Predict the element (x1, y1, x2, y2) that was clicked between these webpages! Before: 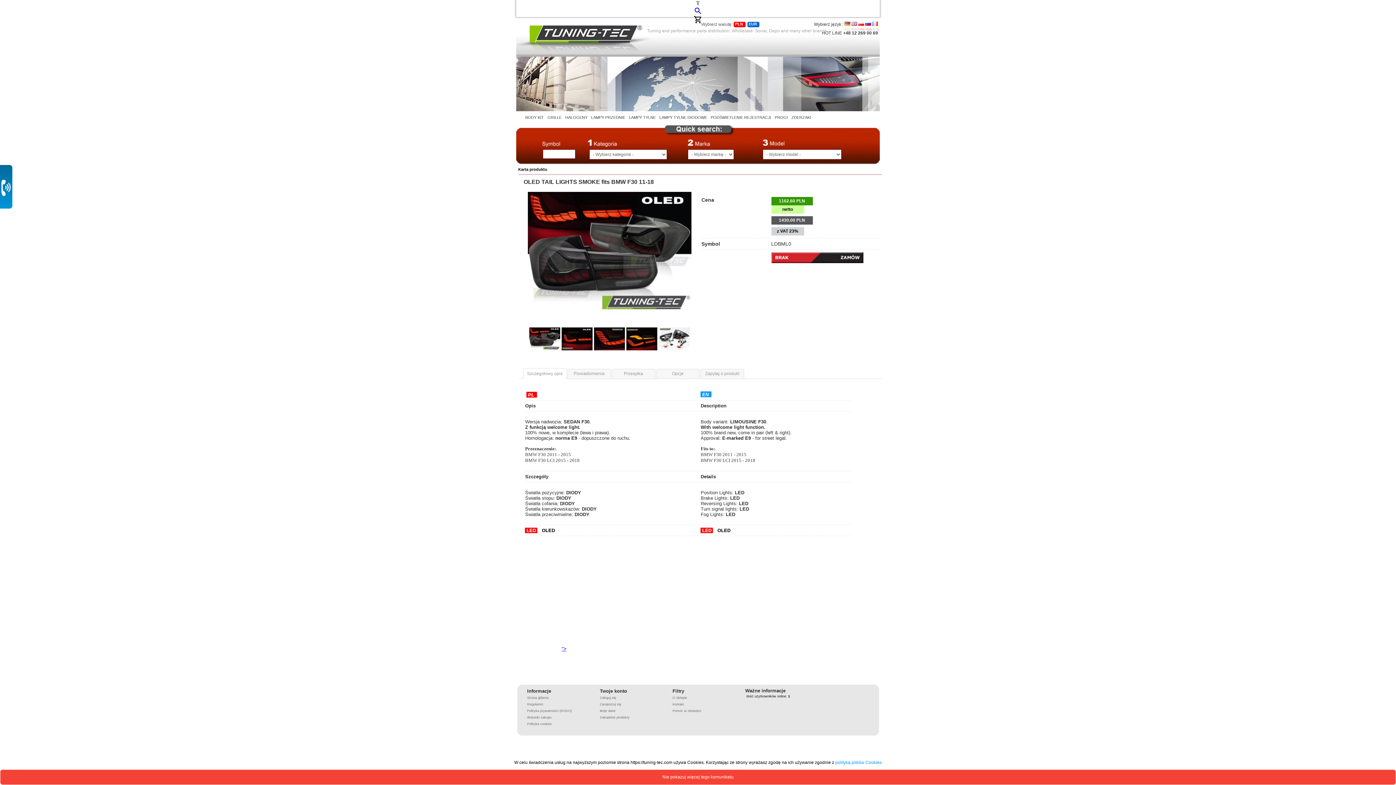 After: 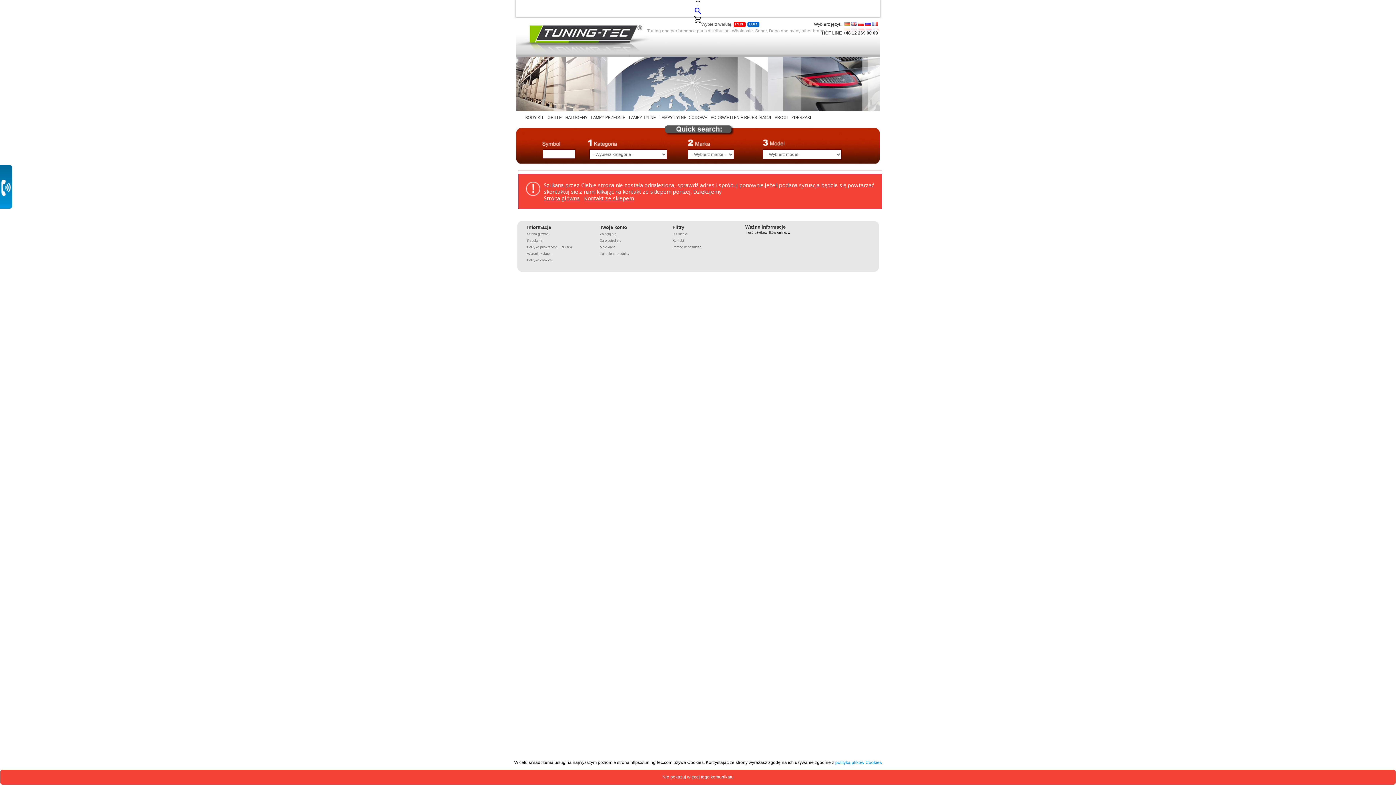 Action: bbox: (561, 646, 770, 652) label: ">